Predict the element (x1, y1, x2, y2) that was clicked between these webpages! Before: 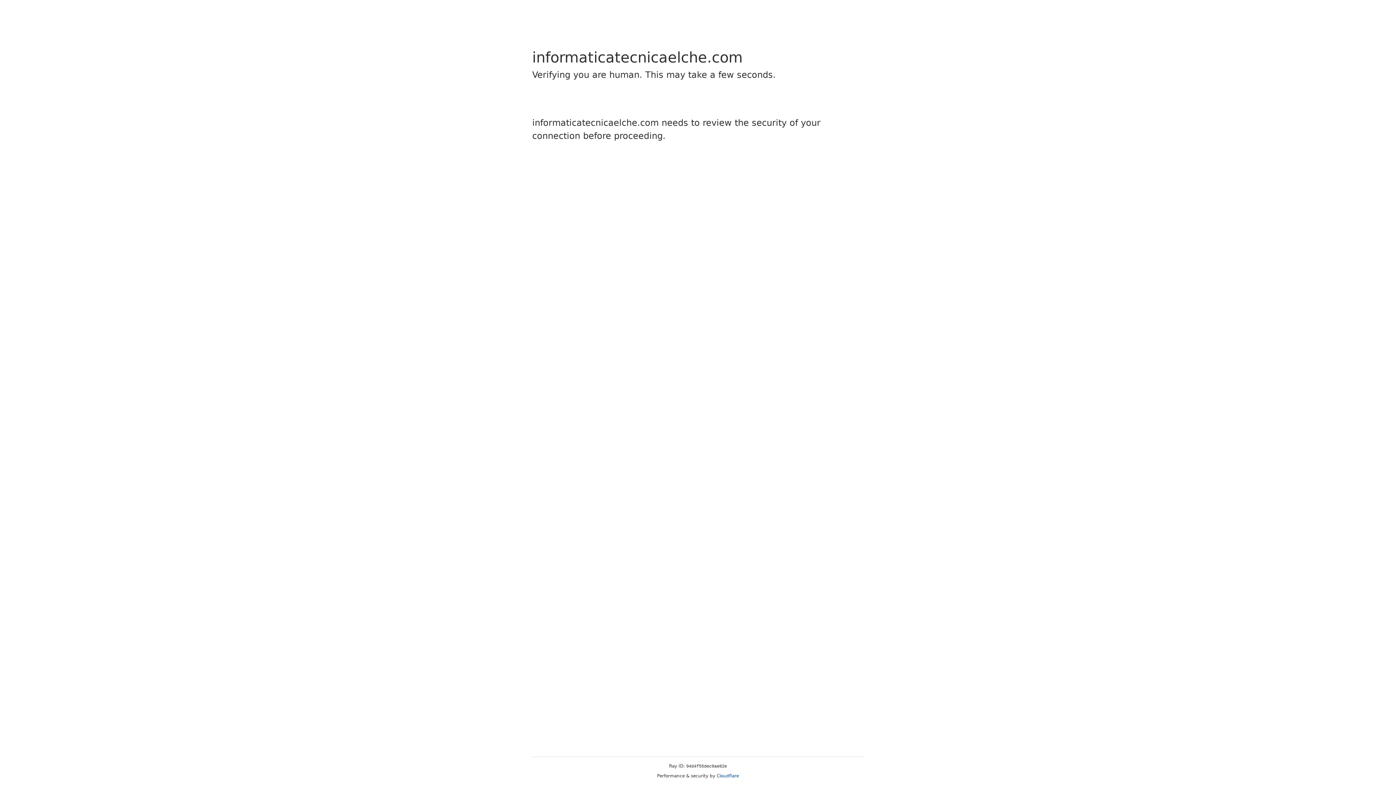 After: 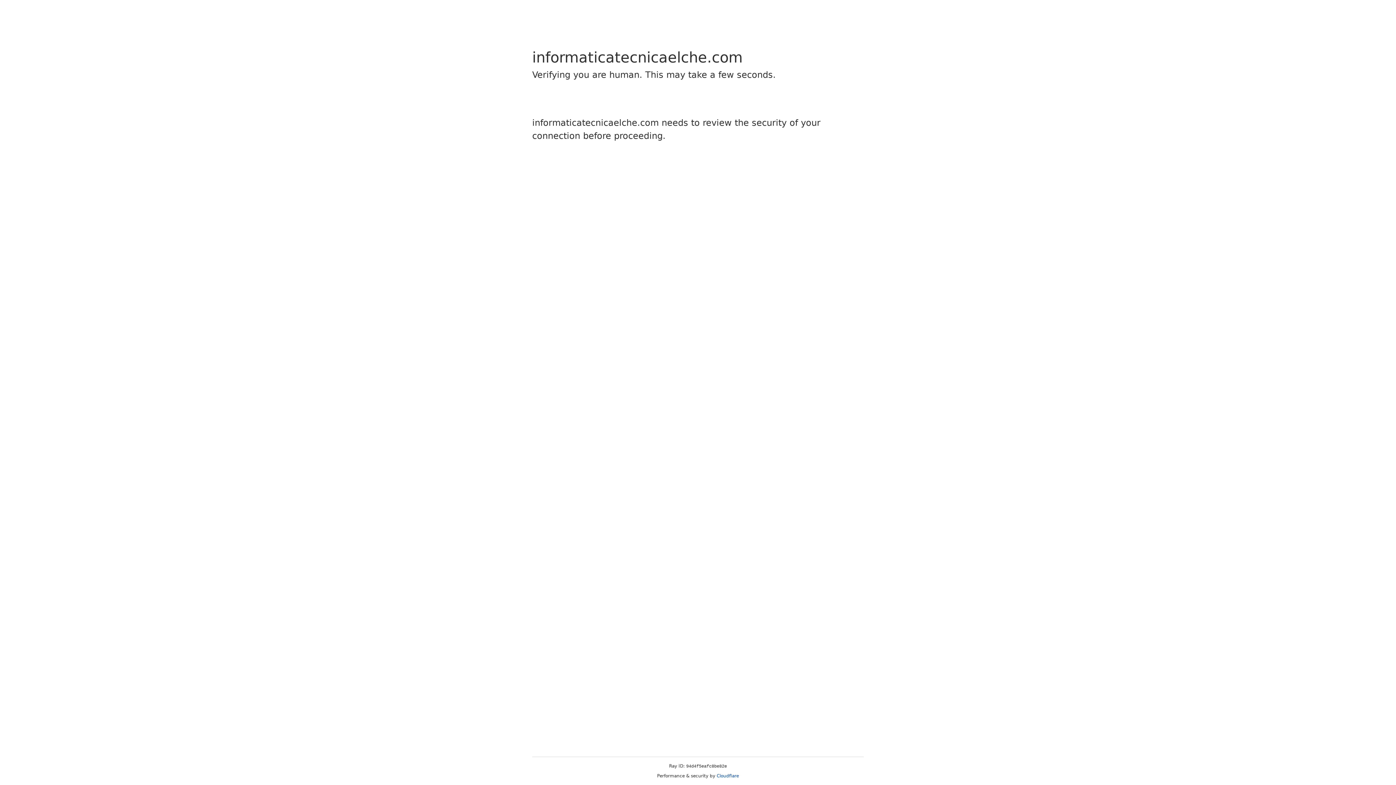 Action: label: Cloudflare bbox: (716, 773, 739, 778)